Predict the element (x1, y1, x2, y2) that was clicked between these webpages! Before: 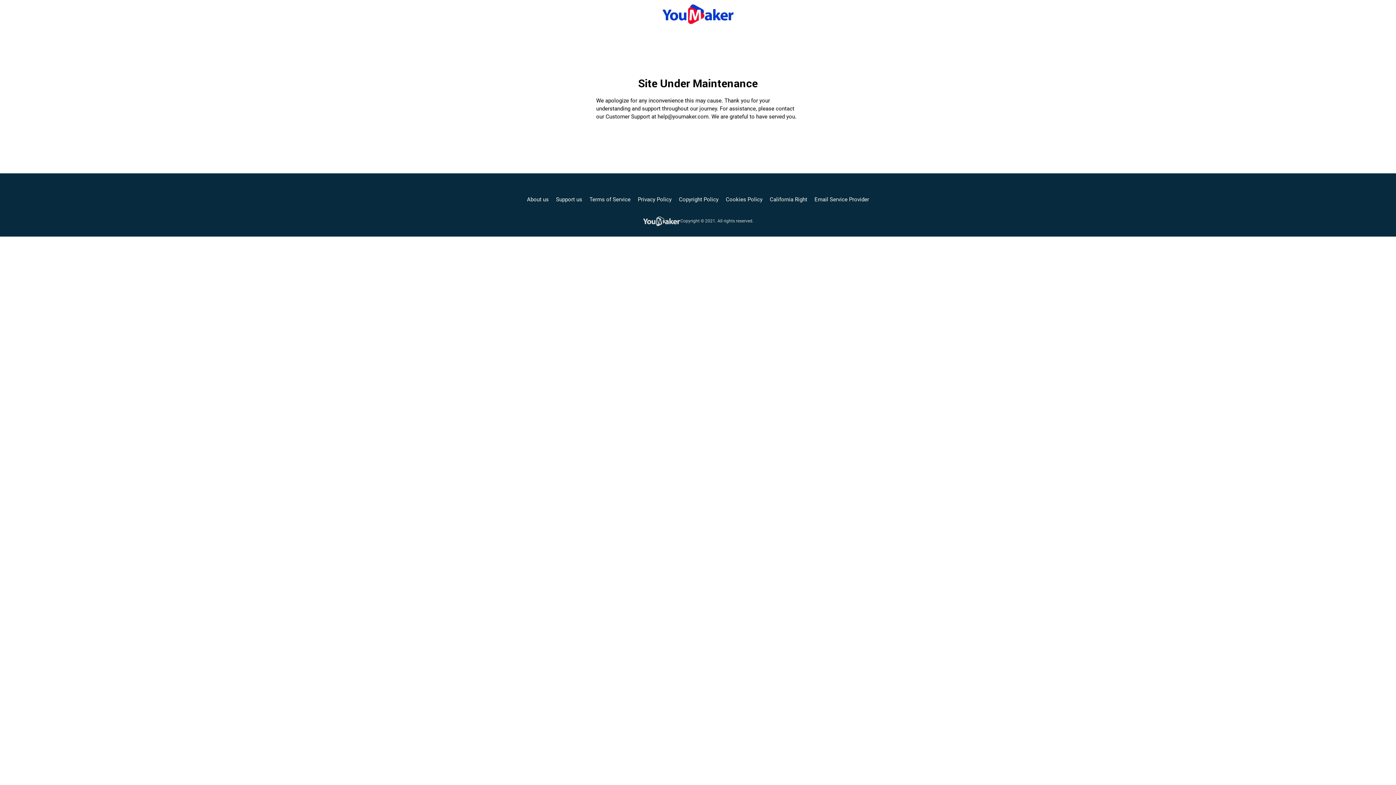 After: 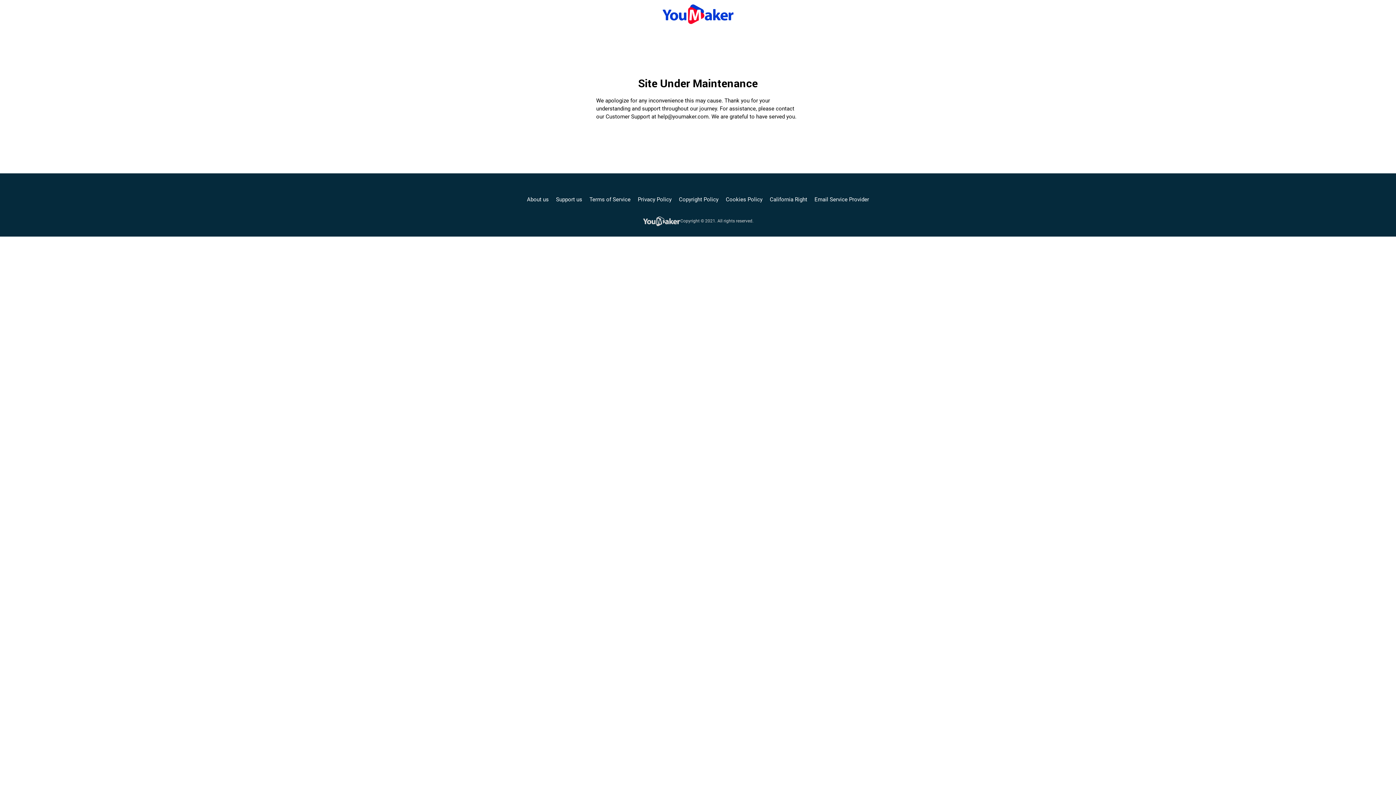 Action: bbox: (770, 195, 807, 203) label: California Right